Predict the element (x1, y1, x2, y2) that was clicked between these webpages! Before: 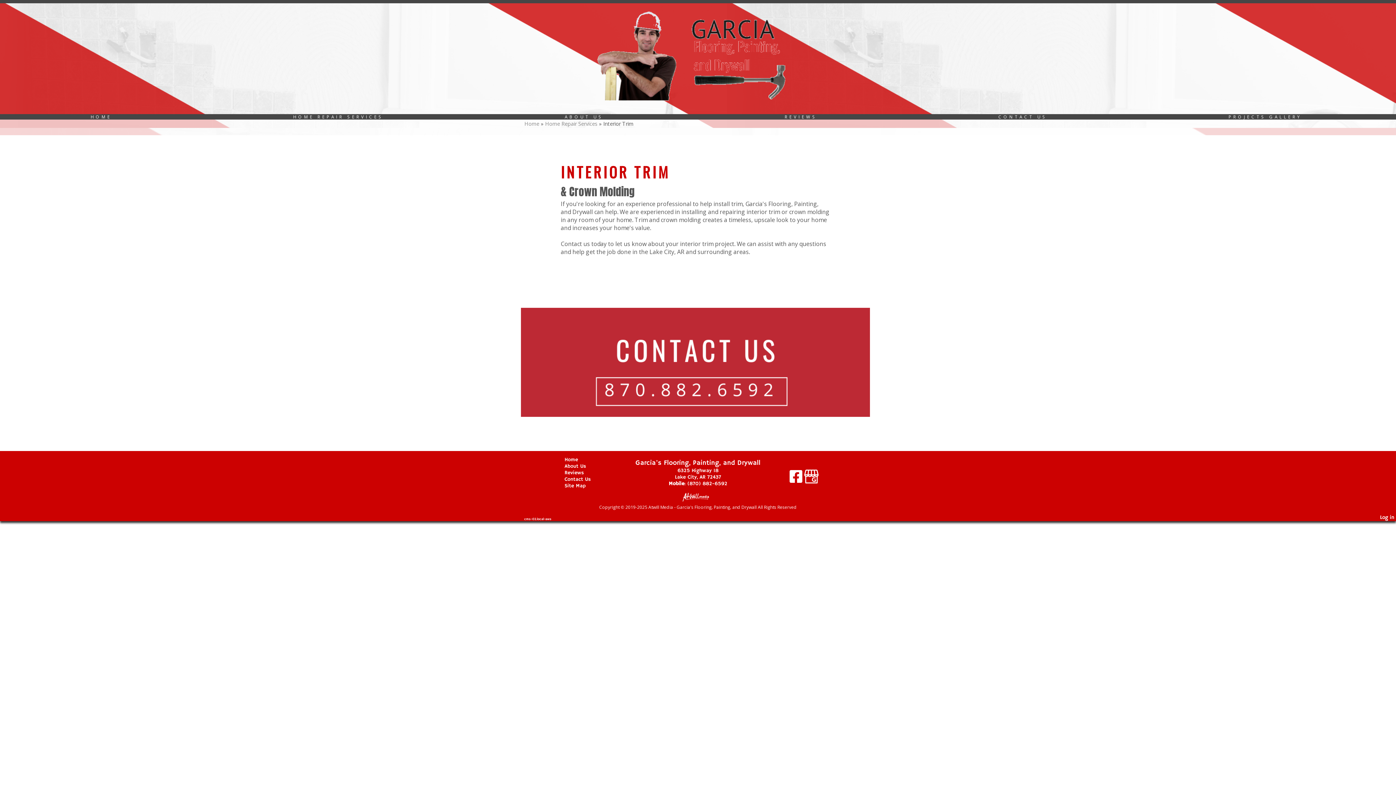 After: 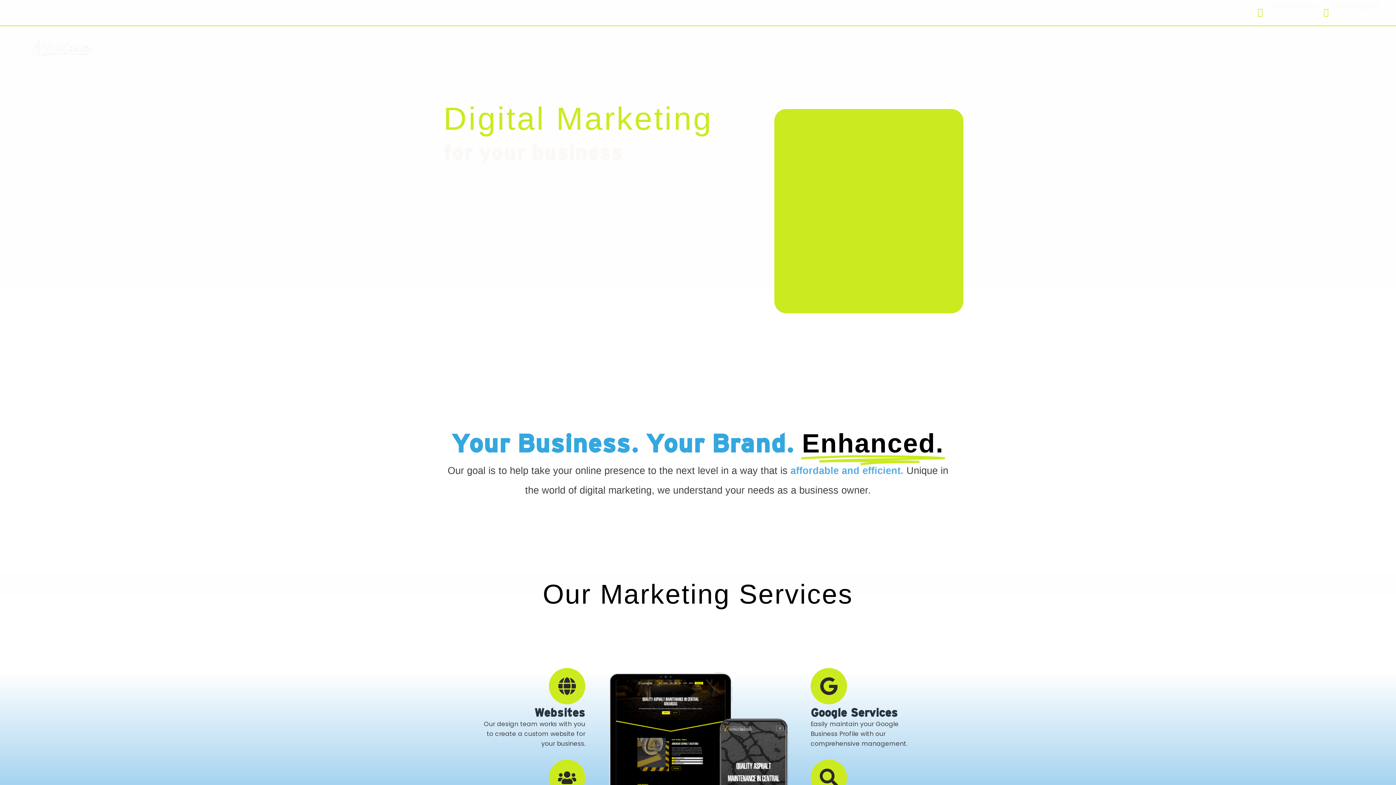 Action: bbox: (667, 489, 729, 504) label: Atwill Media